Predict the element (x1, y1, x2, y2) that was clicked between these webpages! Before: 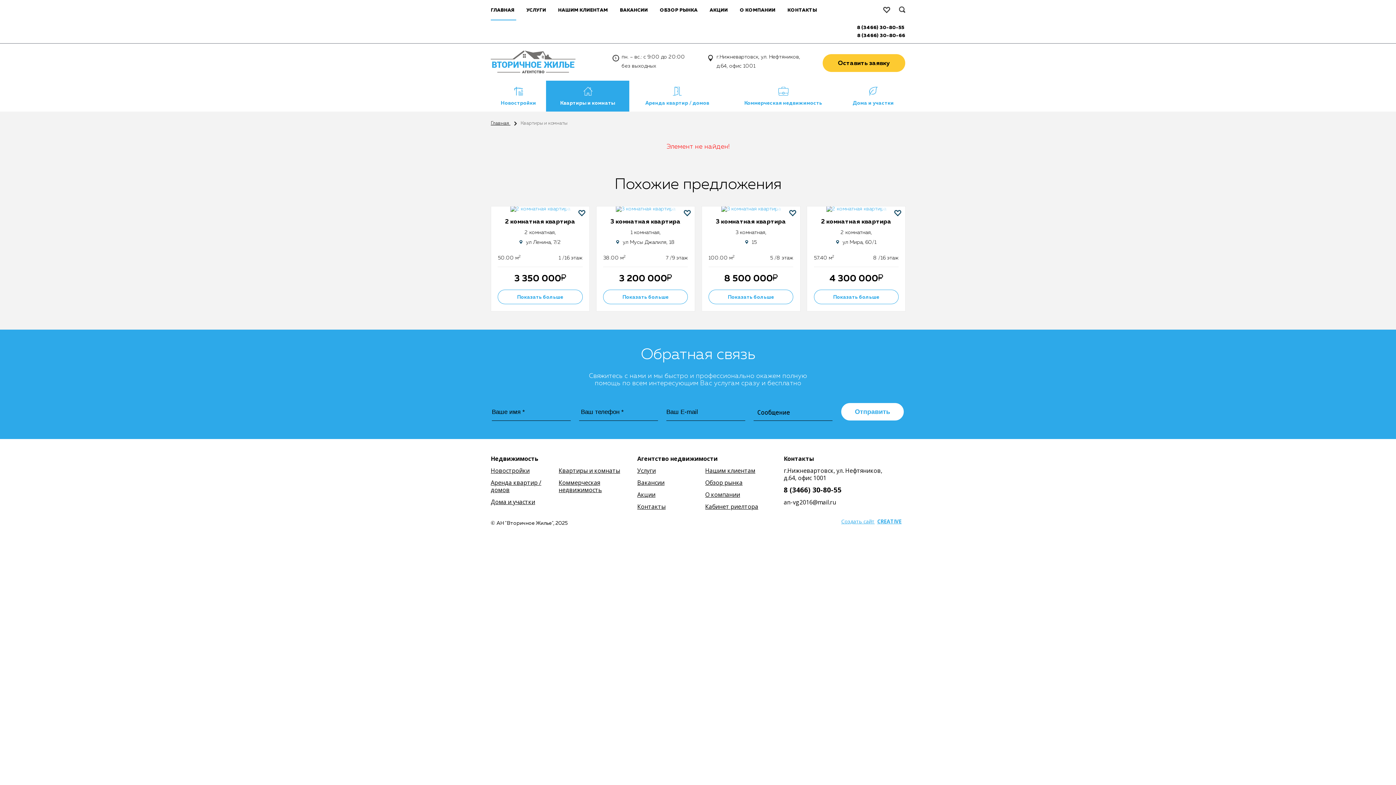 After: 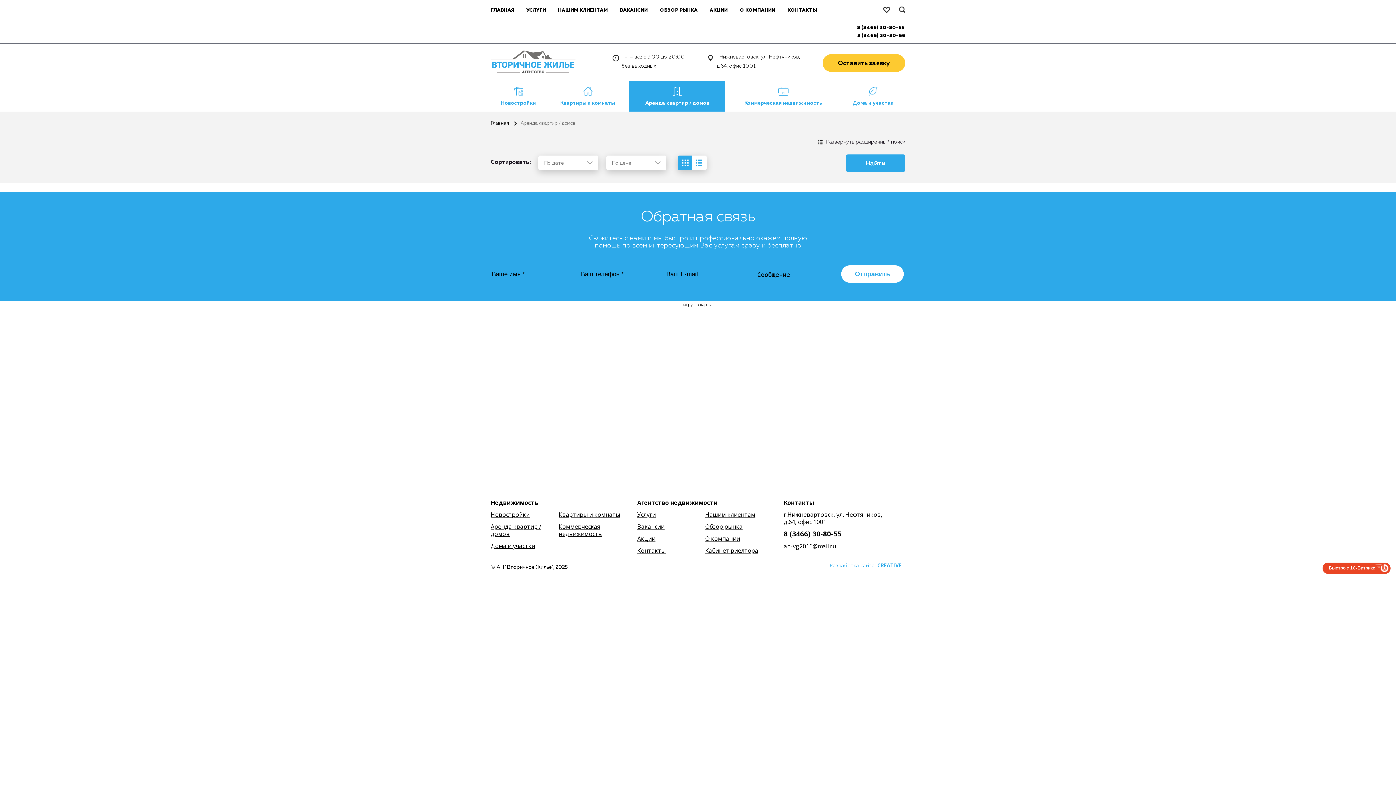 Action: bbox: (490, 478, 541, 494) label: Аренда квартир / домов